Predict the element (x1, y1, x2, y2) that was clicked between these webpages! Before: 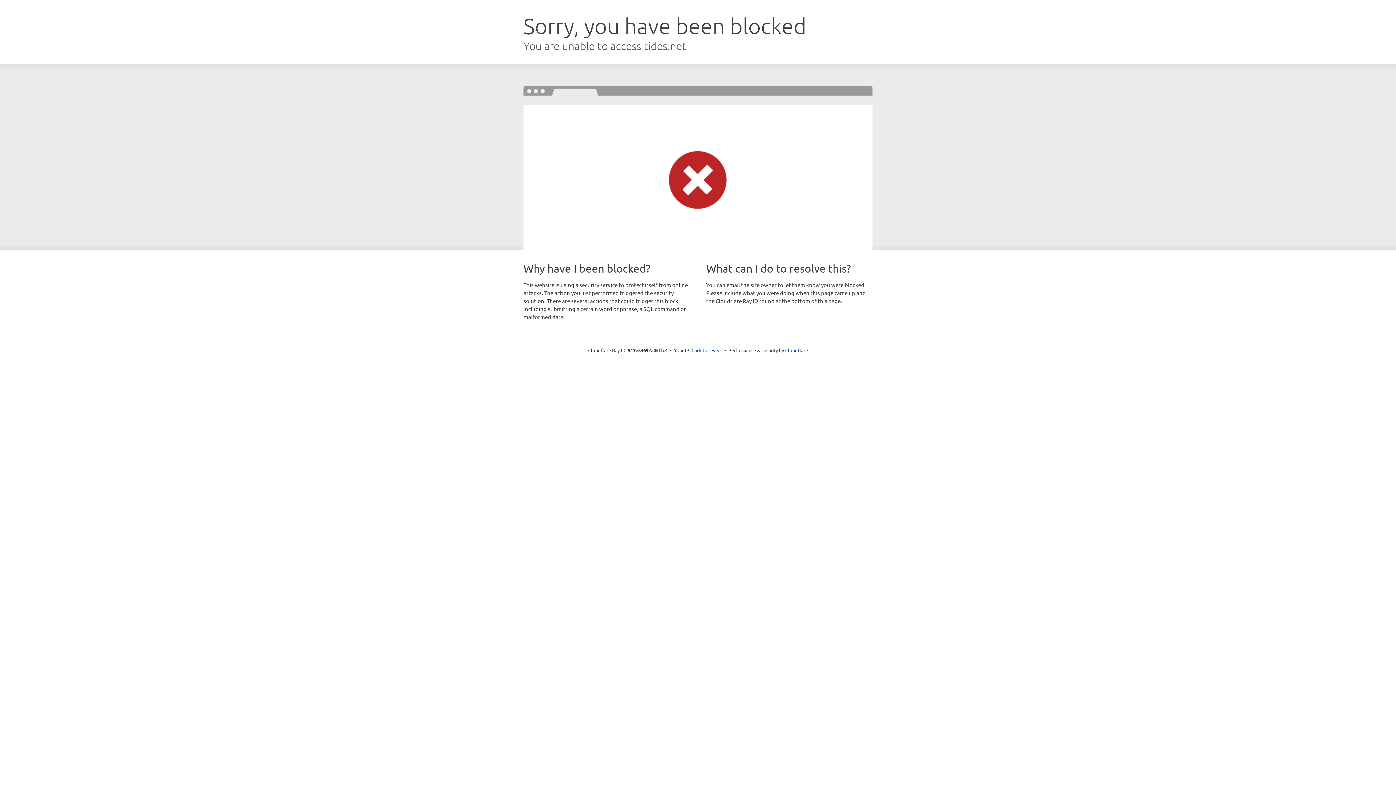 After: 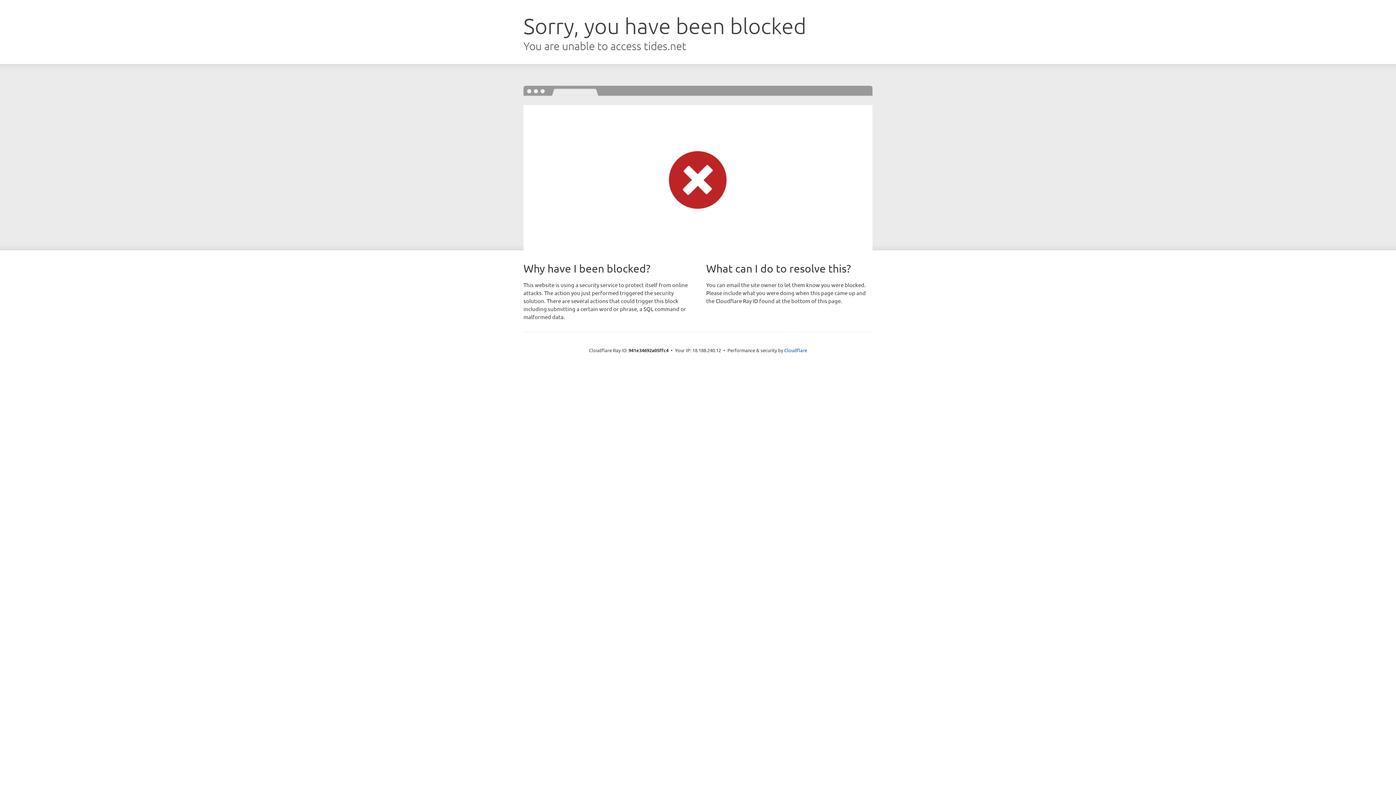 Action: label: Click to reveal bbox: (691, 346, 722, 353)